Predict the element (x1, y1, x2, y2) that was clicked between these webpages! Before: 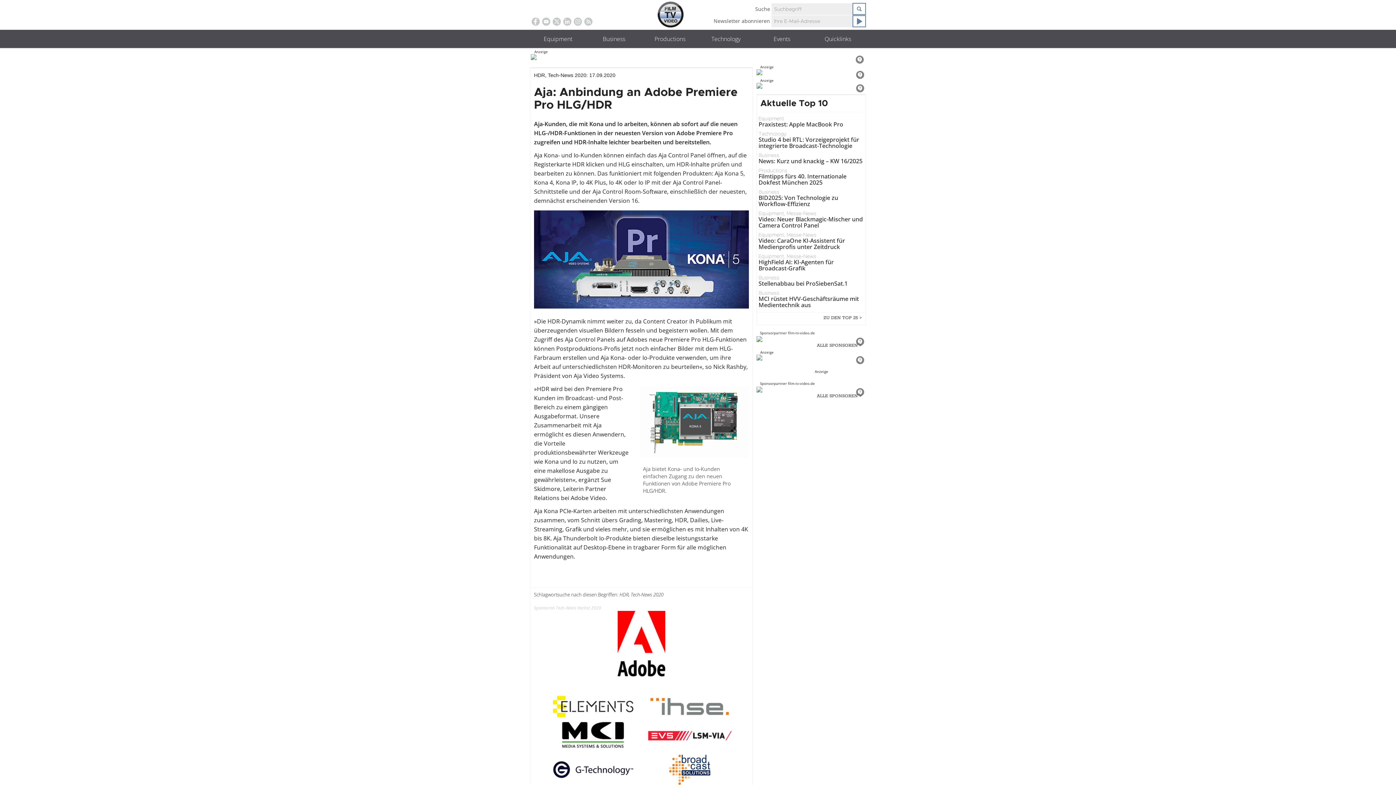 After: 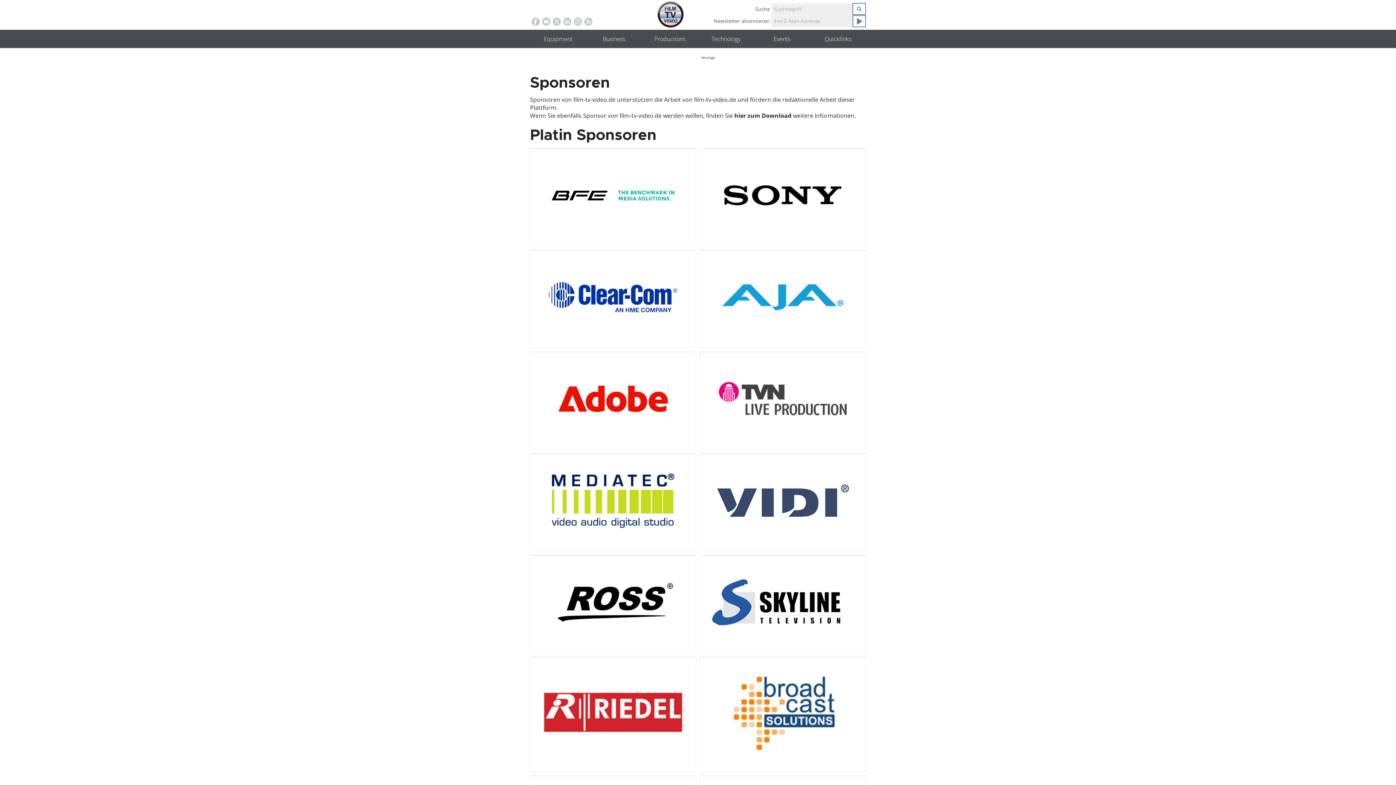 Action: label: ALLE SPONSOREN bbox: (756, 392, 865, 399)